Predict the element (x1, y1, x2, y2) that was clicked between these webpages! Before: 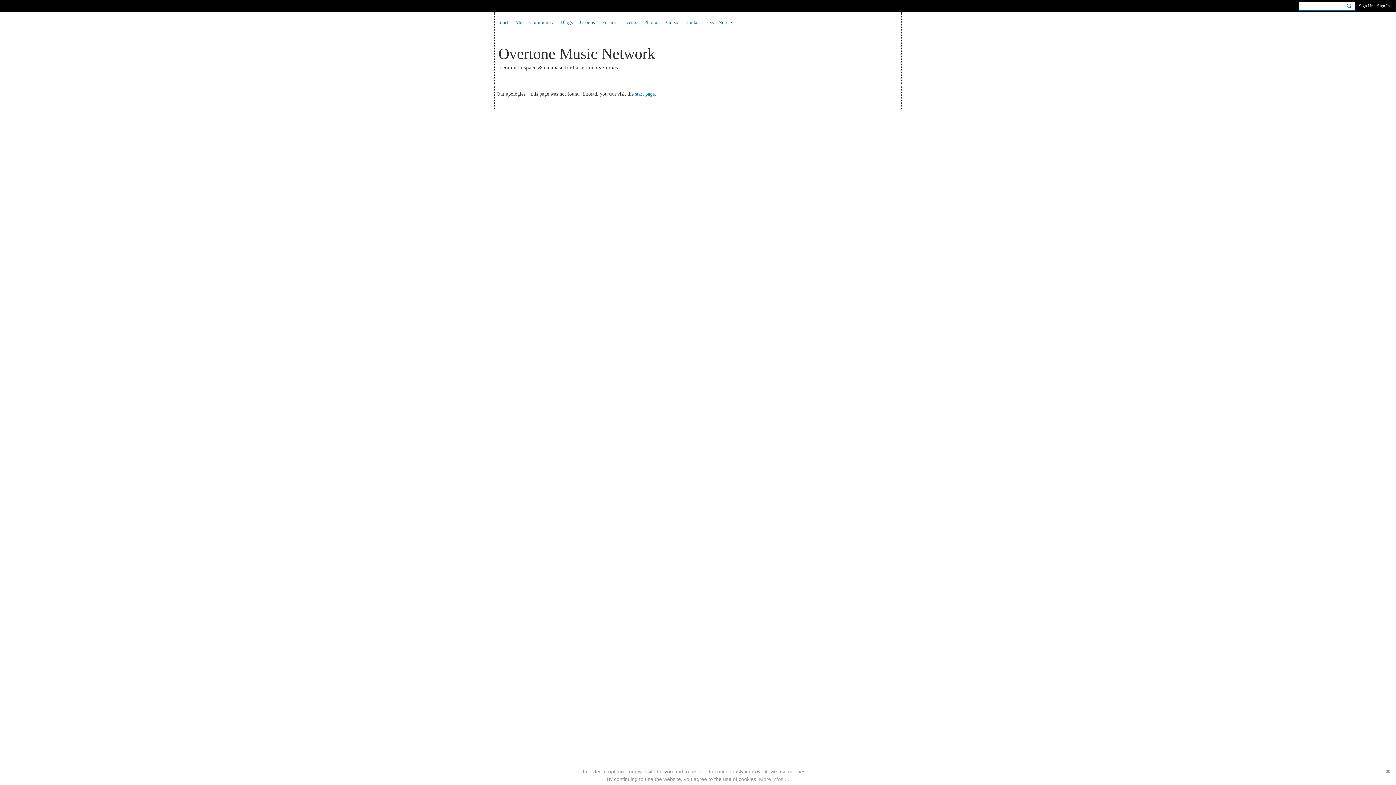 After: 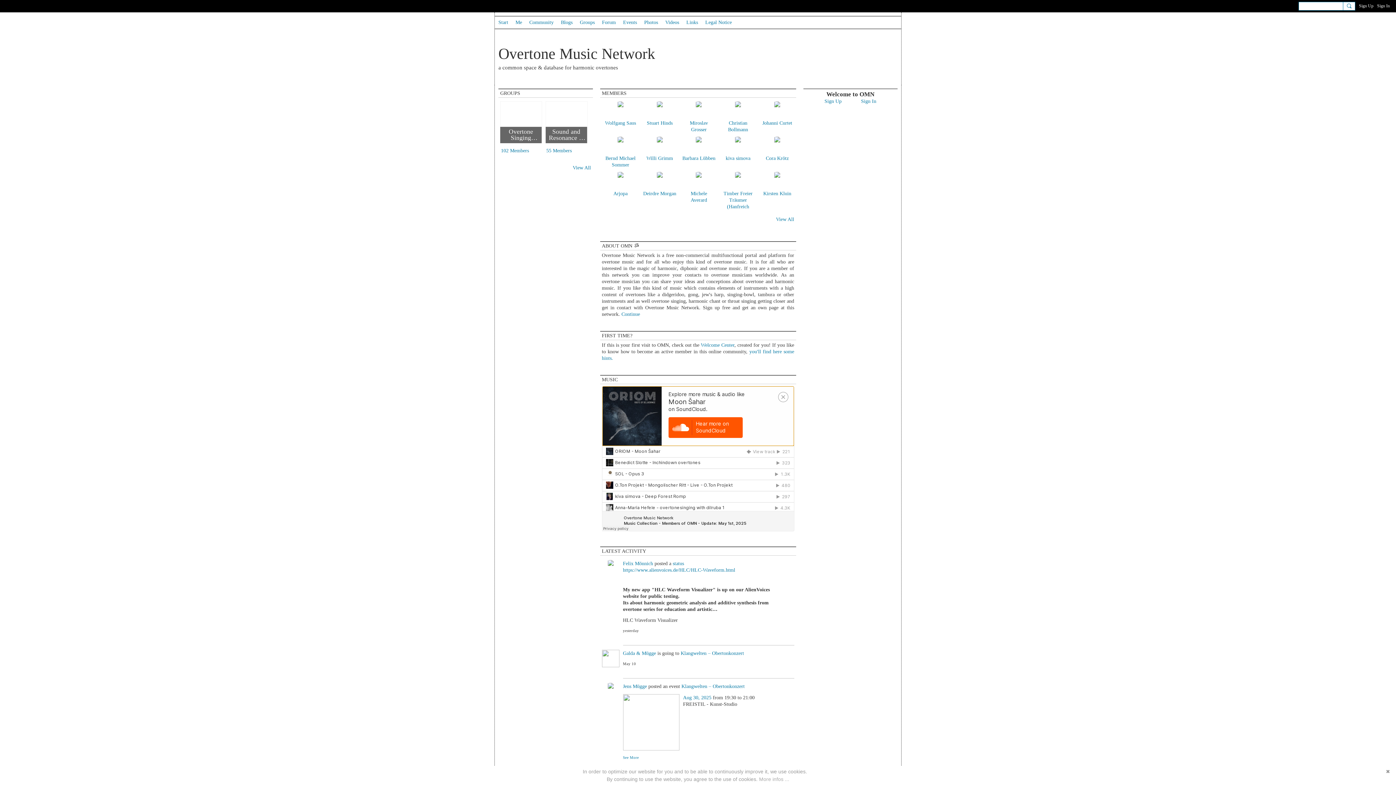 Action: bbox: (635, 91, 654, 96) label: start page